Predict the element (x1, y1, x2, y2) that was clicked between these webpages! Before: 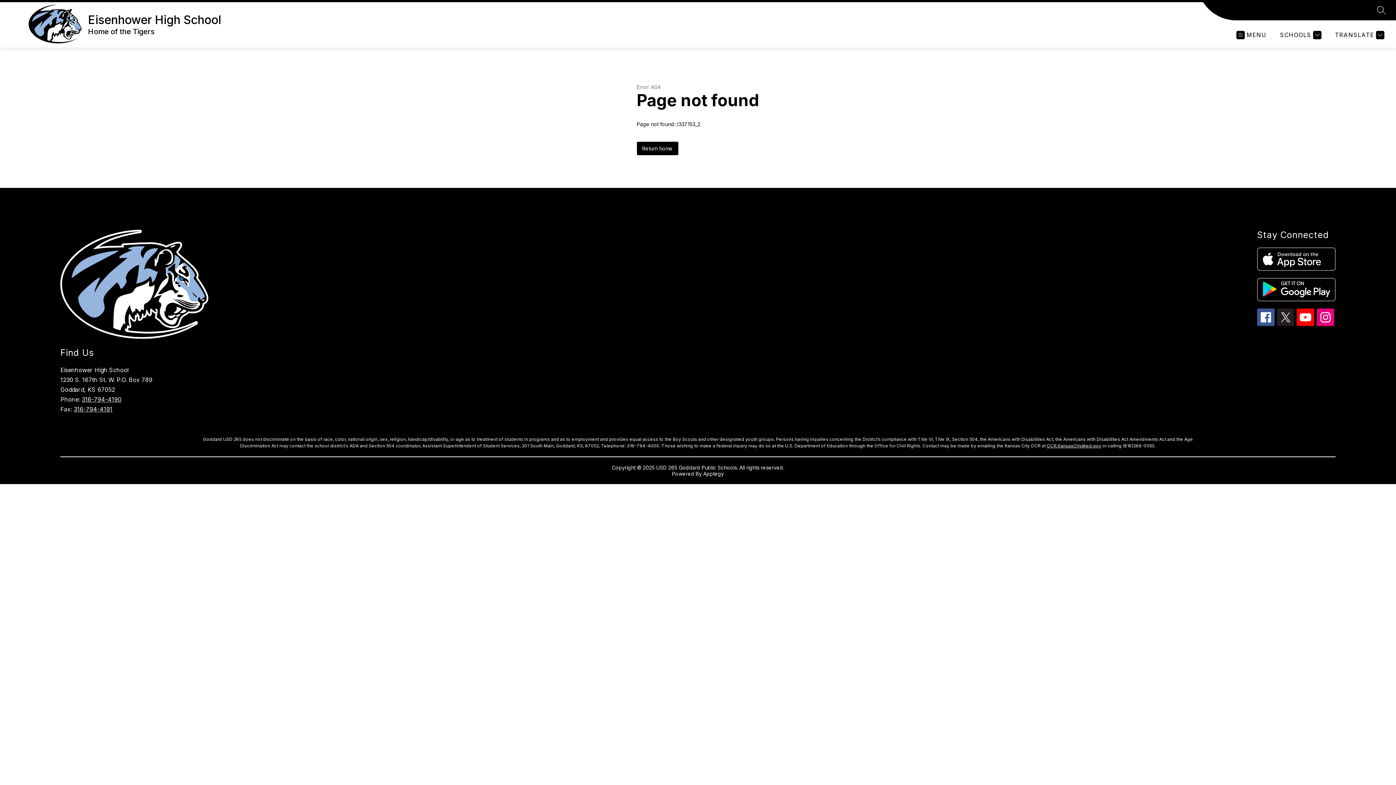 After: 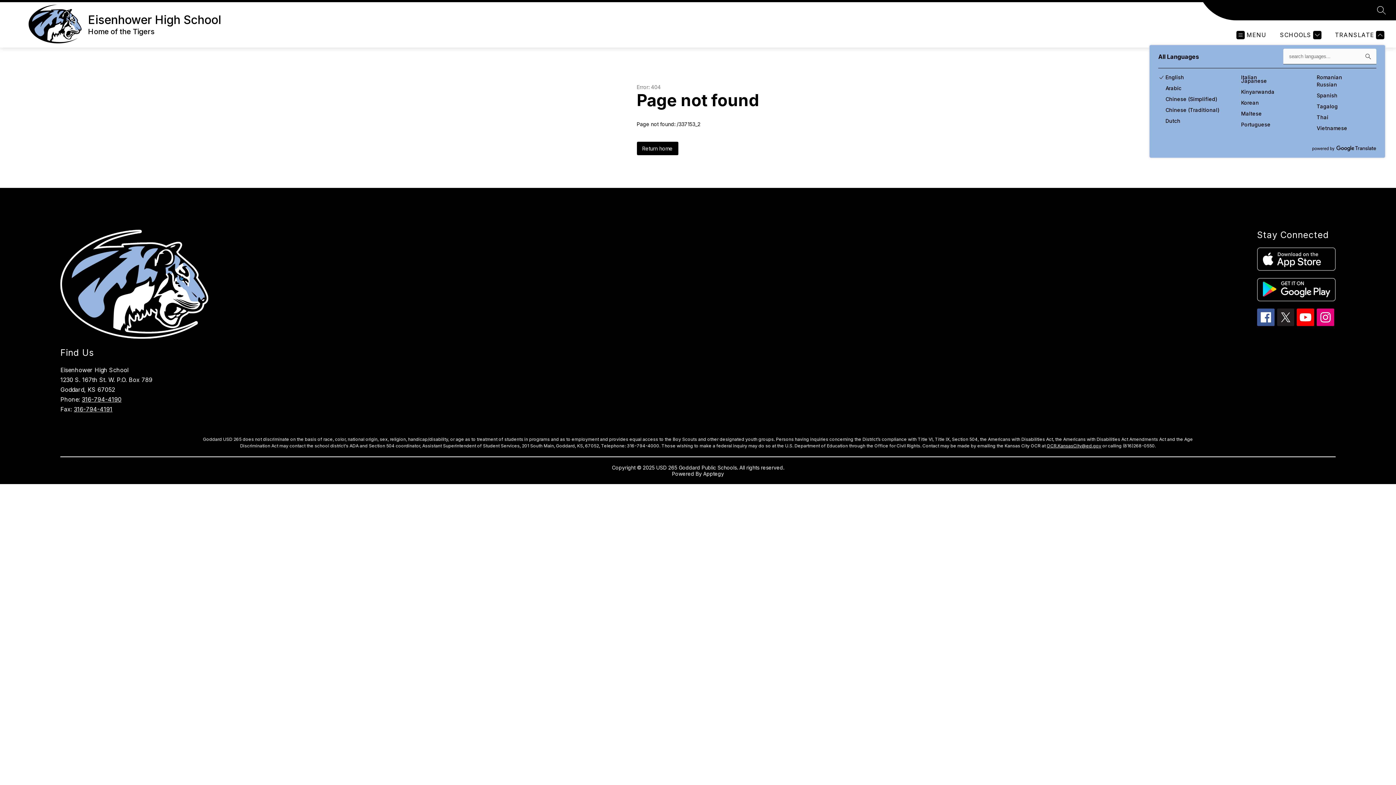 Action: label: Translate Site bbox: (1333, 30, 1384, 39)